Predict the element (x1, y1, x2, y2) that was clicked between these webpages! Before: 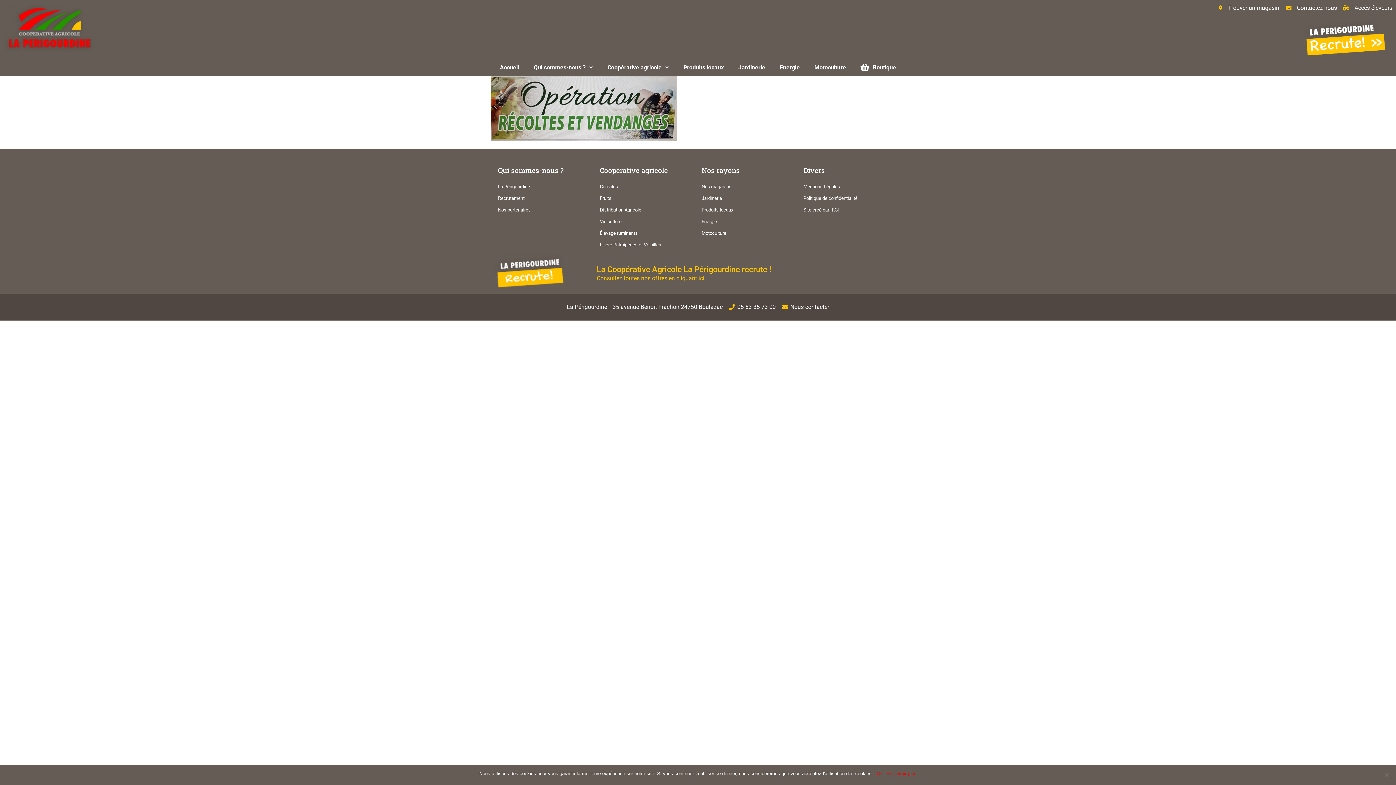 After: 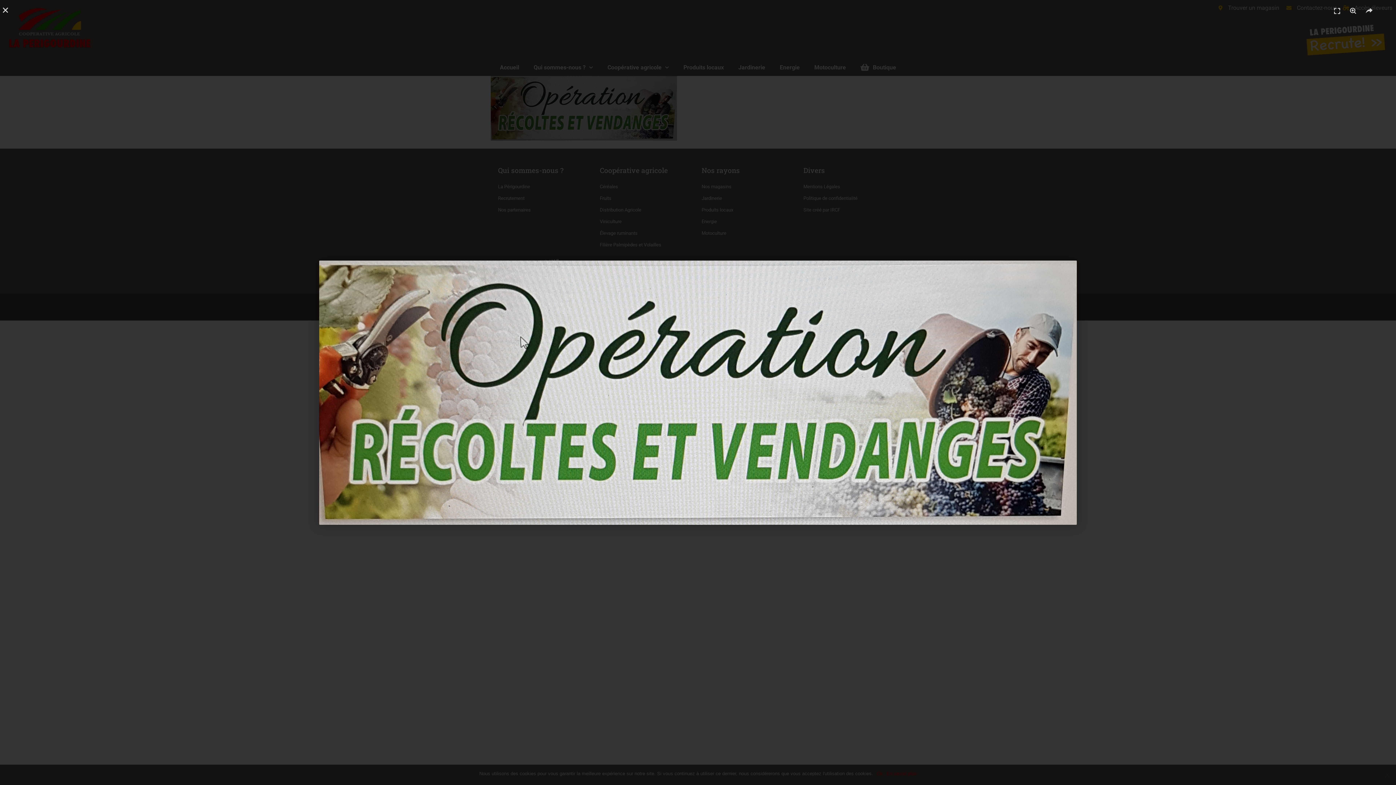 Action: bbox: (490, 135, 677, 142)